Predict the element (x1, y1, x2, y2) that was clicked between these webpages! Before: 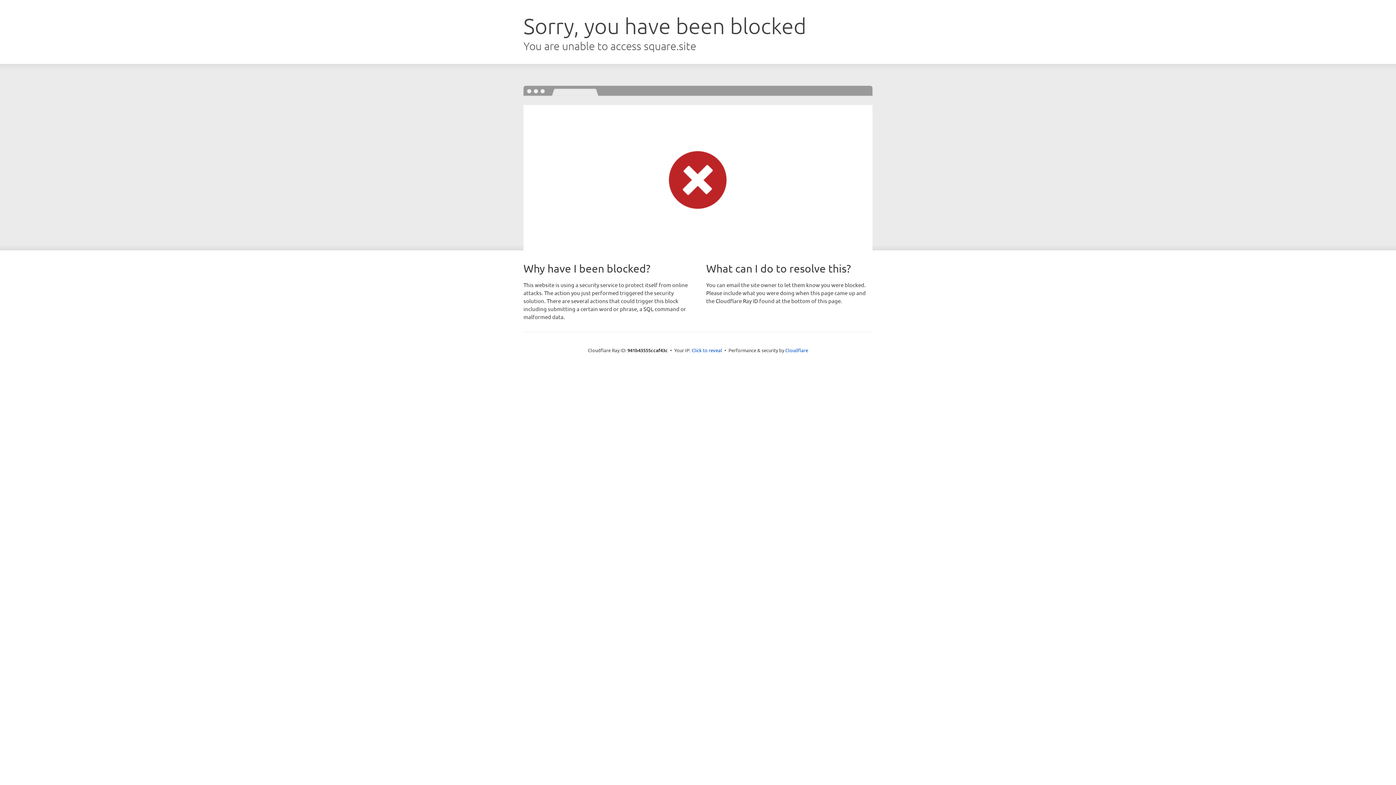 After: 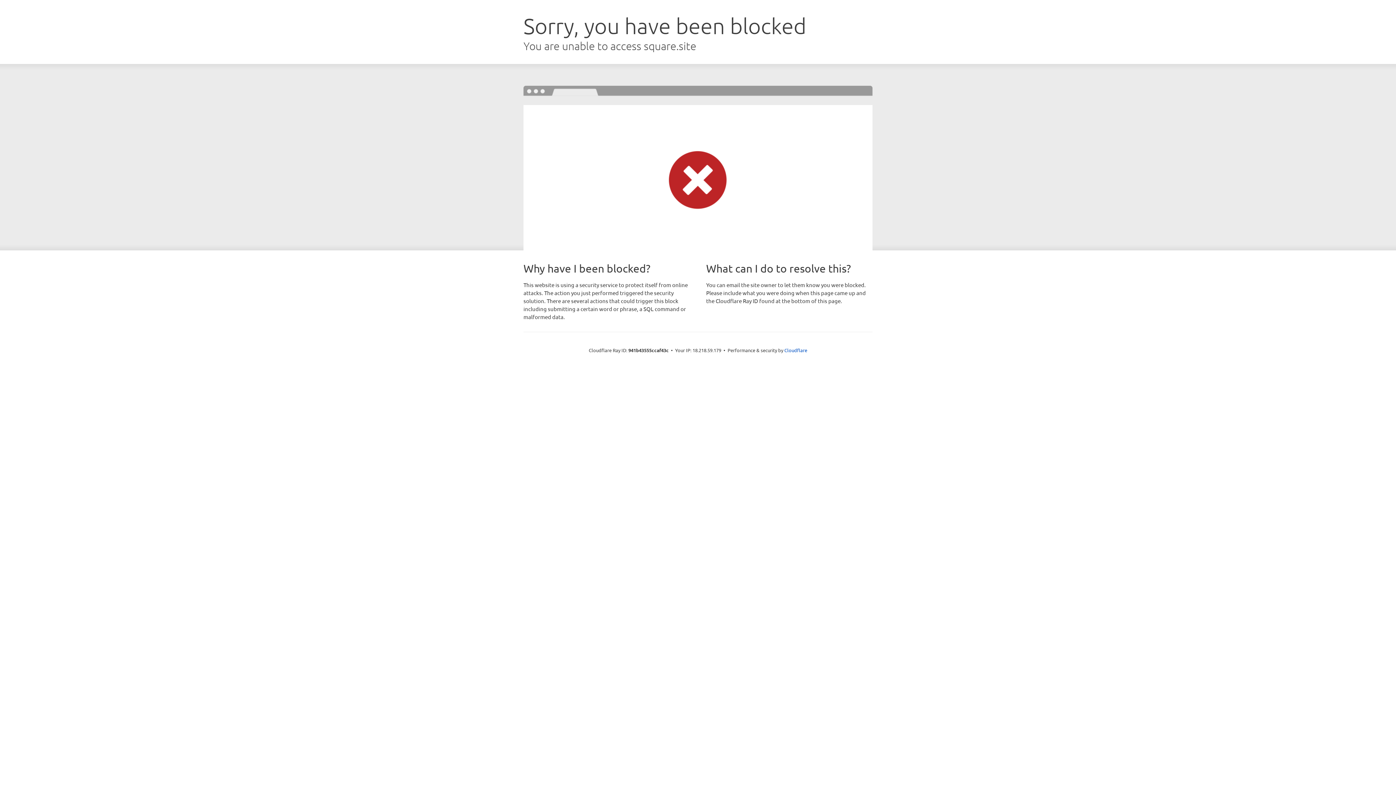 Action: label: Click to reveal bbox: (691, 346, 722, 353)